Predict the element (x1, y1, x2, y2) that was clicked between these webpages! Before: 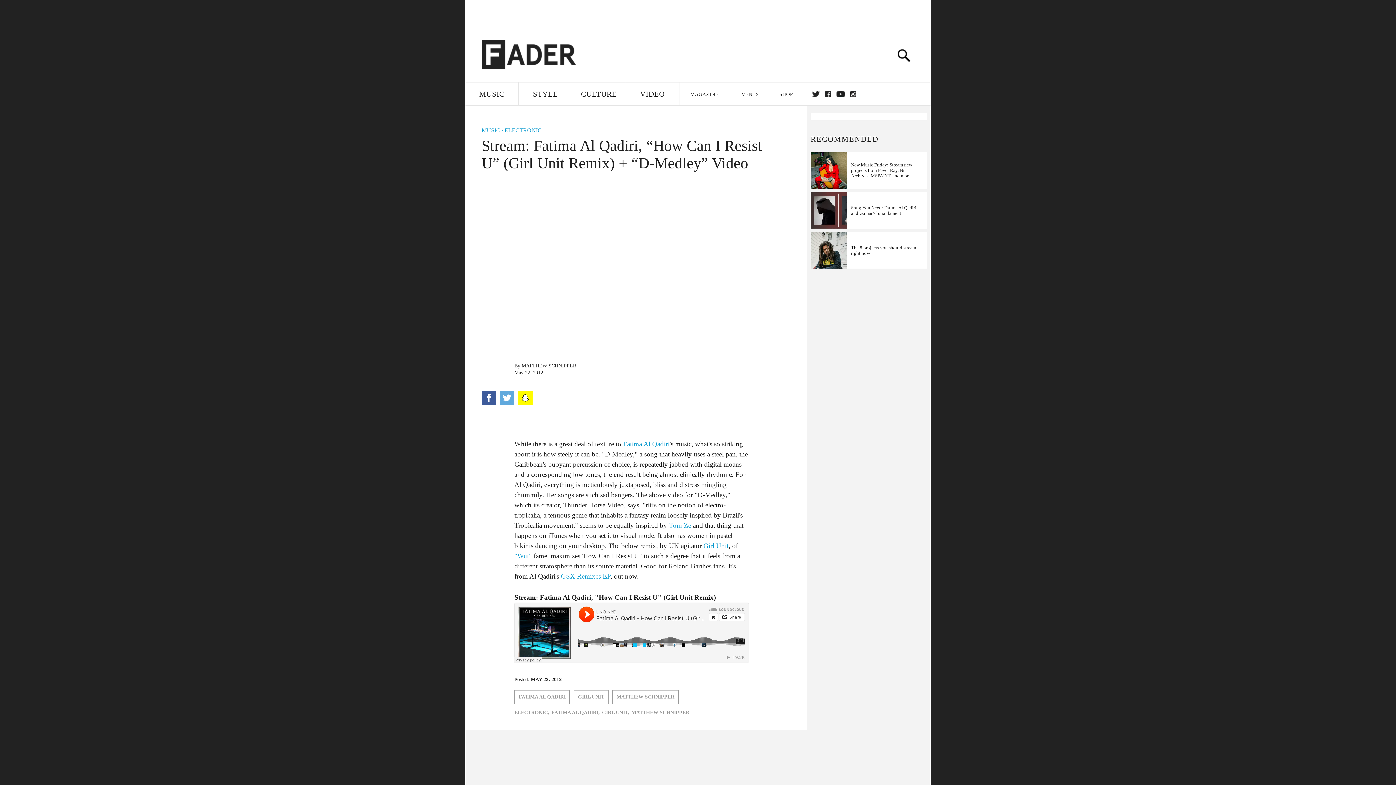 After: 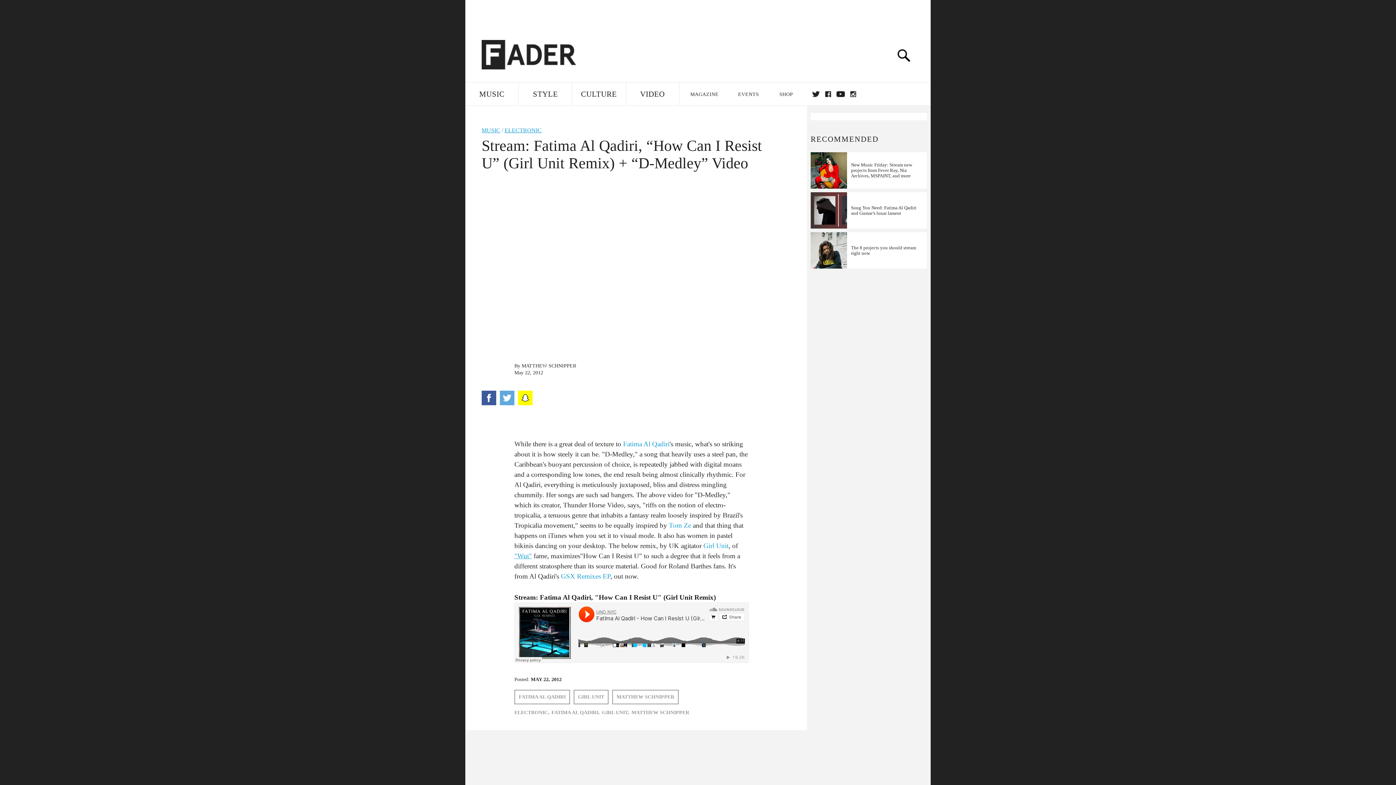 Action: label: "Wut" bbox: (514, 552, 532, 560)